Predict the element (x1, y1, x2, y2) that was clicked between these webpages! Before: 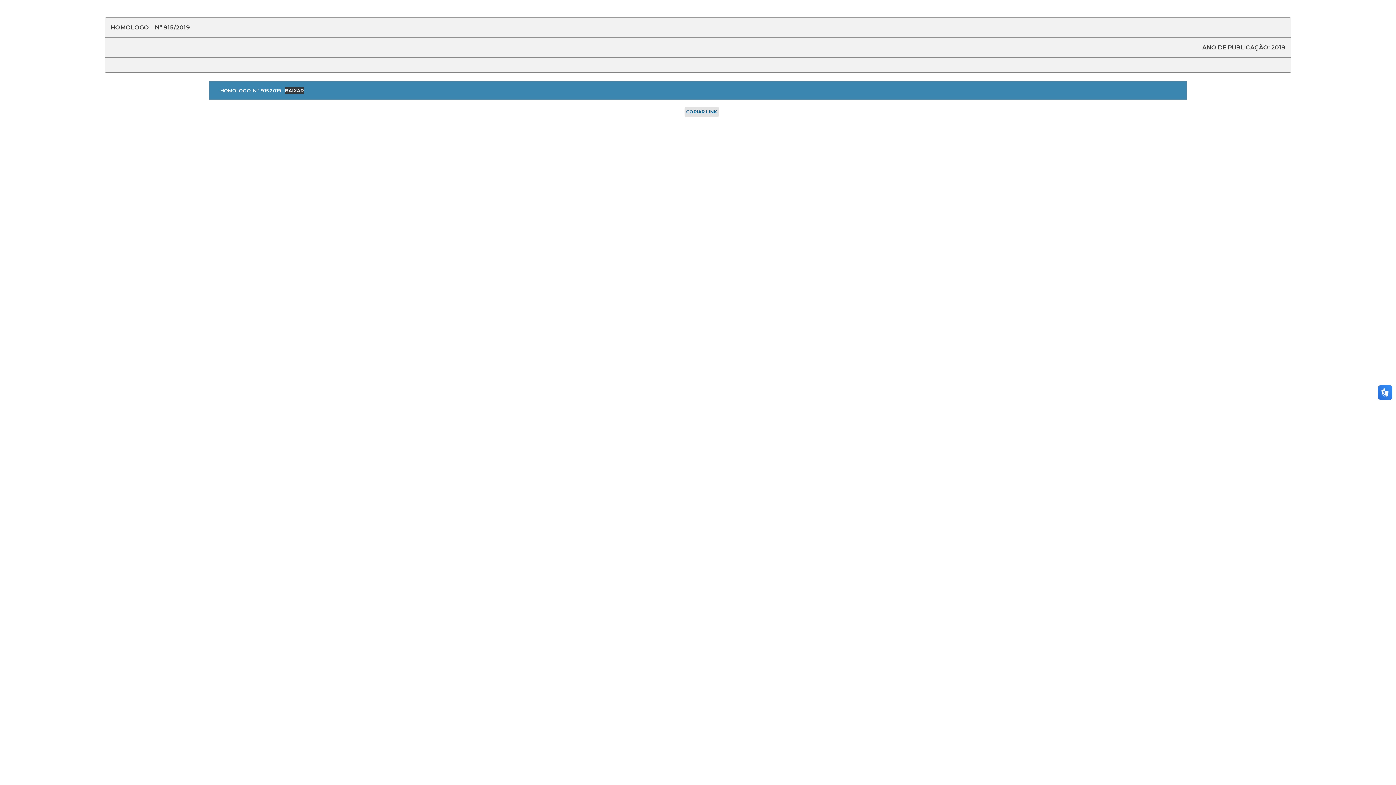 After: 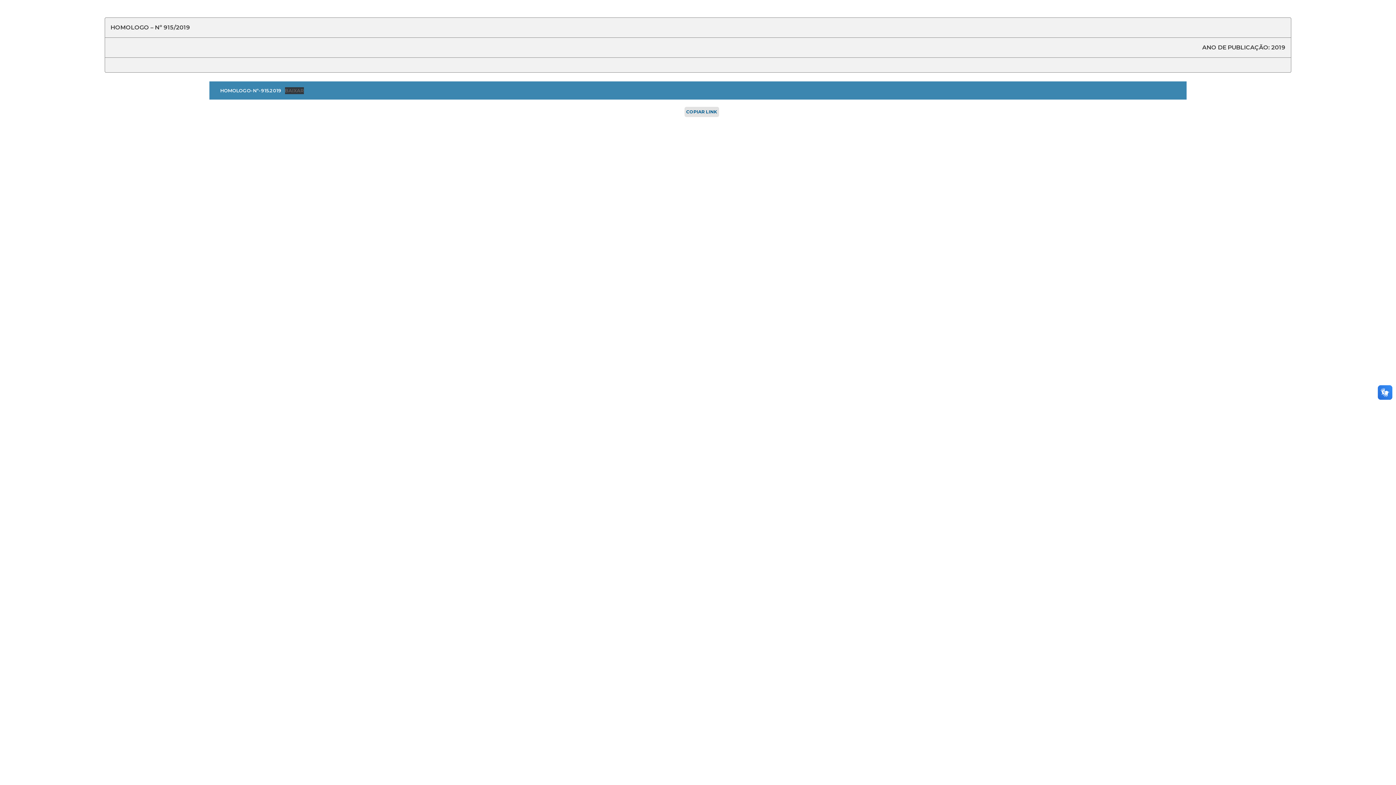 Action: bbox: (284, 87, 303, 94) label: BAIXAR